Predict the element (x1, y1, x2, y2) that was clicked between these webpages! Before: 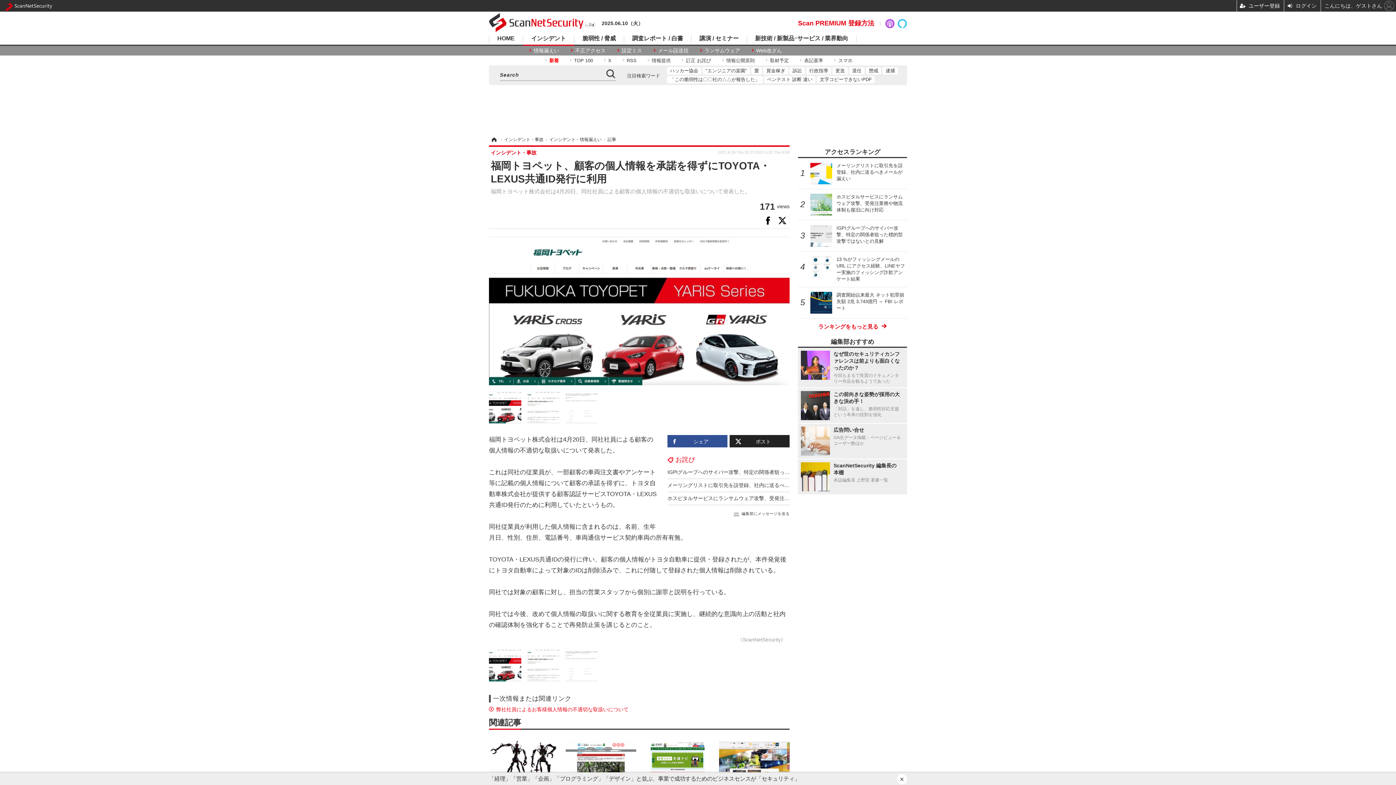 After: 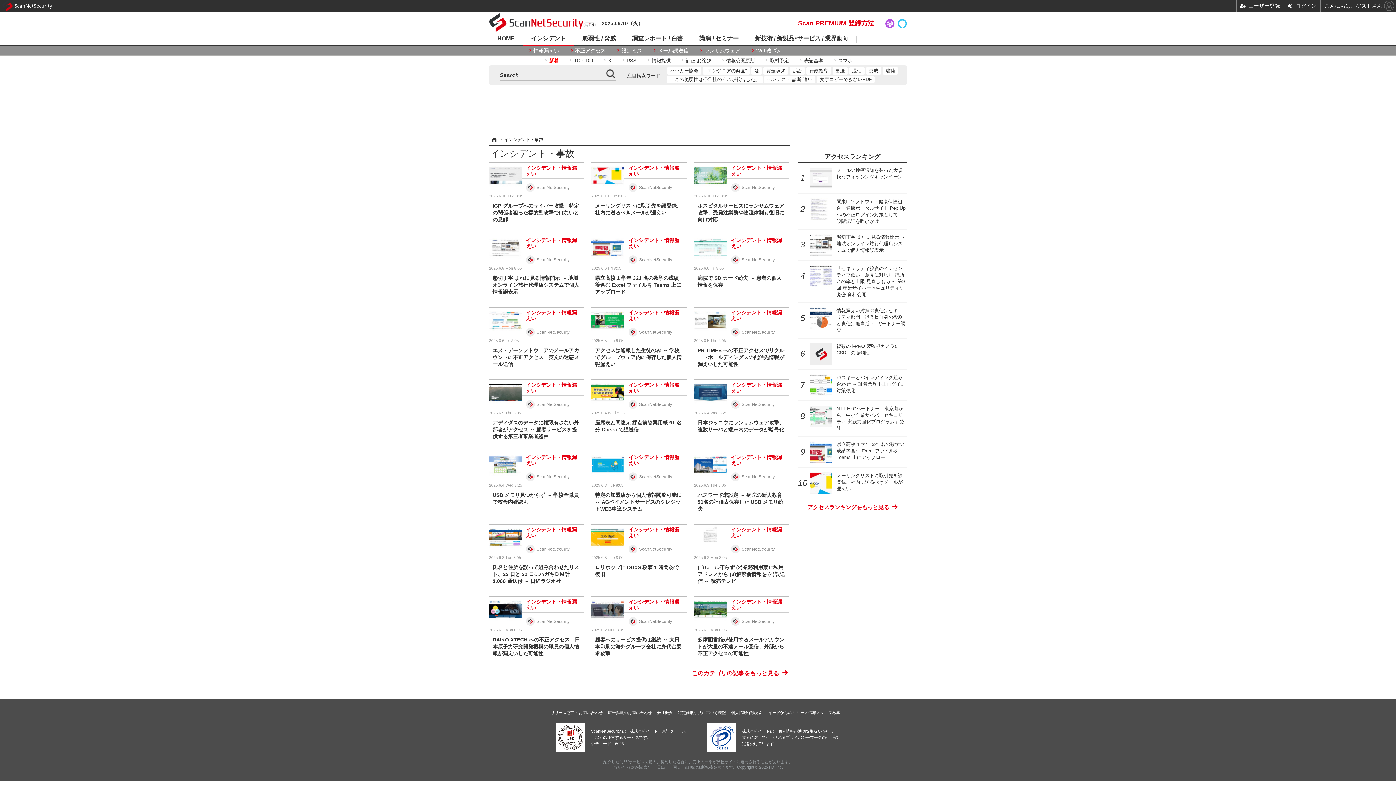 Action: bbox: (504, 137, 544, 142) label: インシデント・事故 